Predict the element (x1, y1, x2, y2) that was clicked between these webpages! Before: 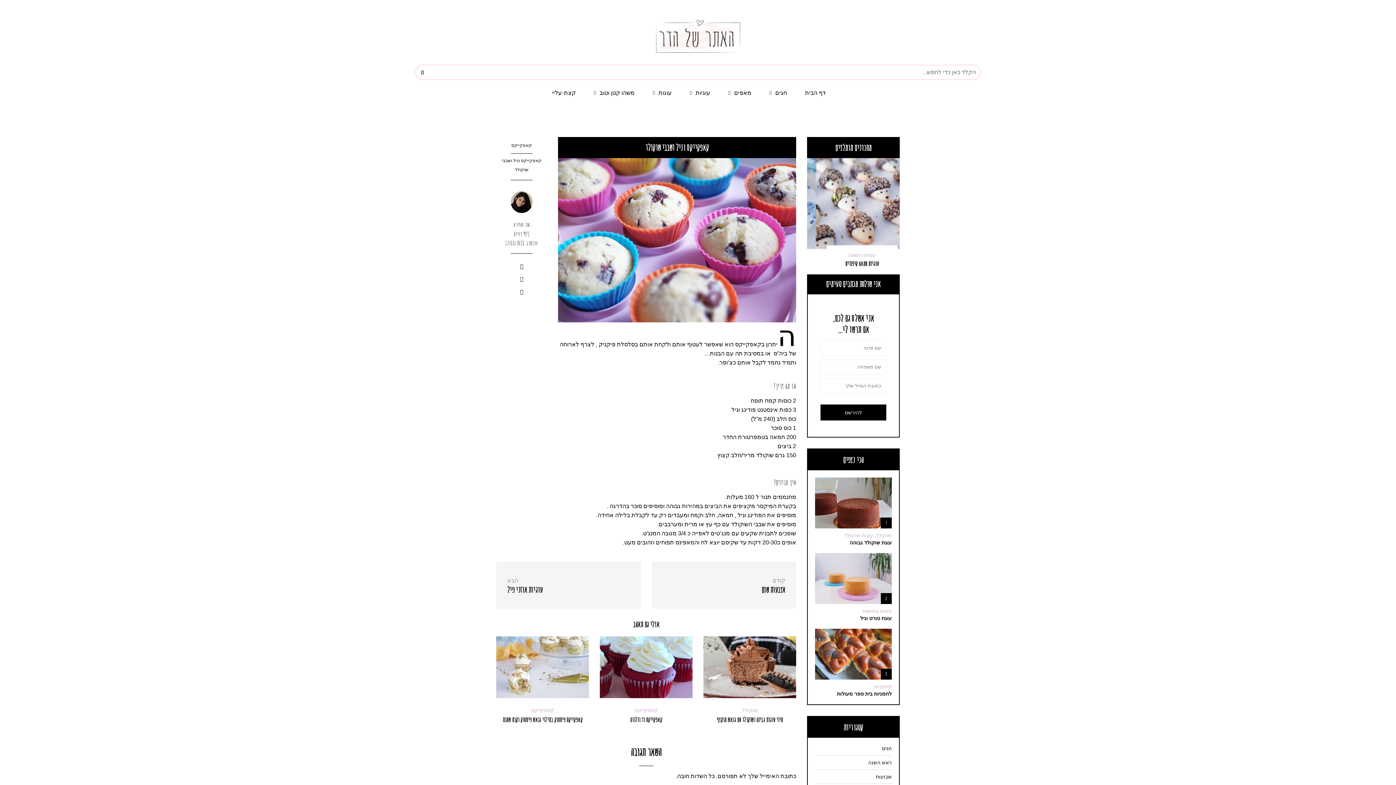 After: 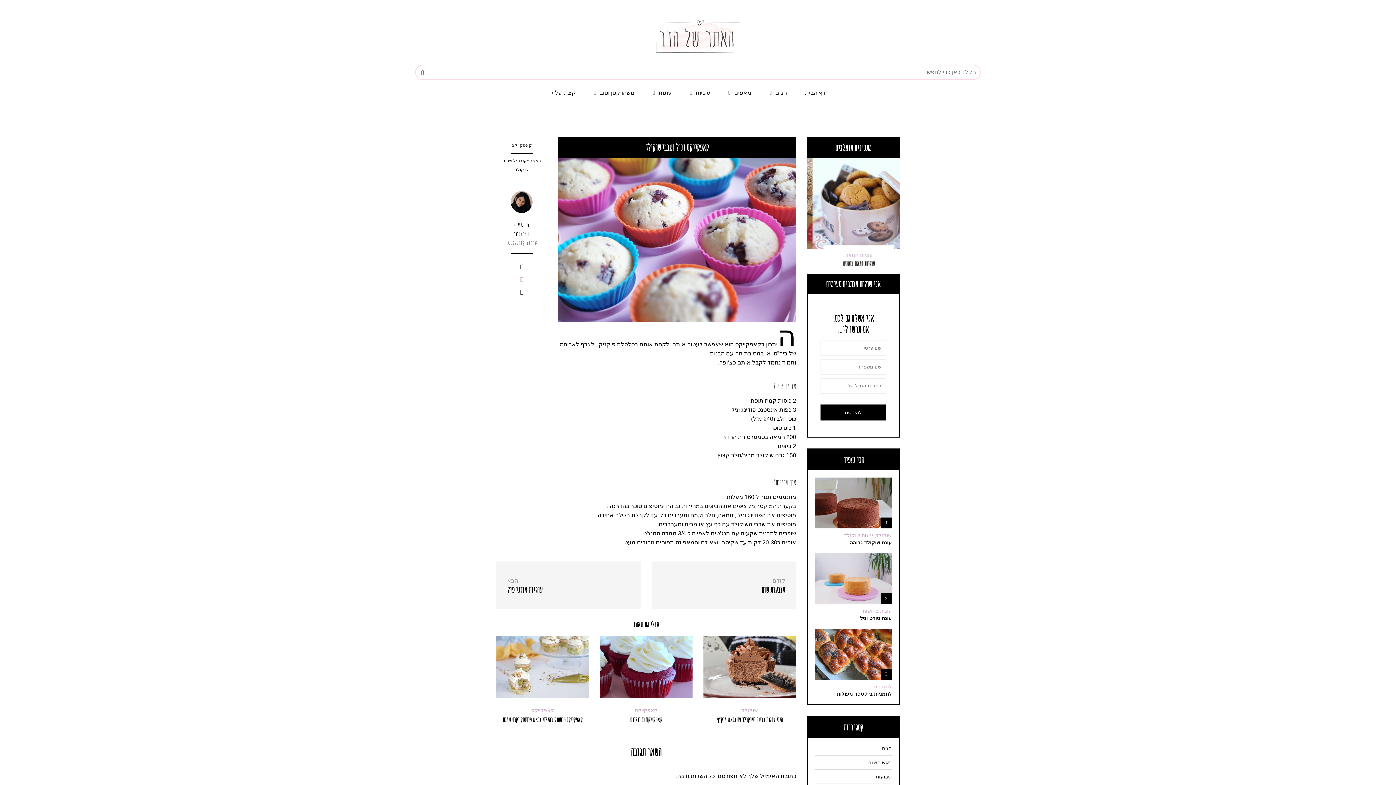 Action: bbox: (517, 275, 526, 284)